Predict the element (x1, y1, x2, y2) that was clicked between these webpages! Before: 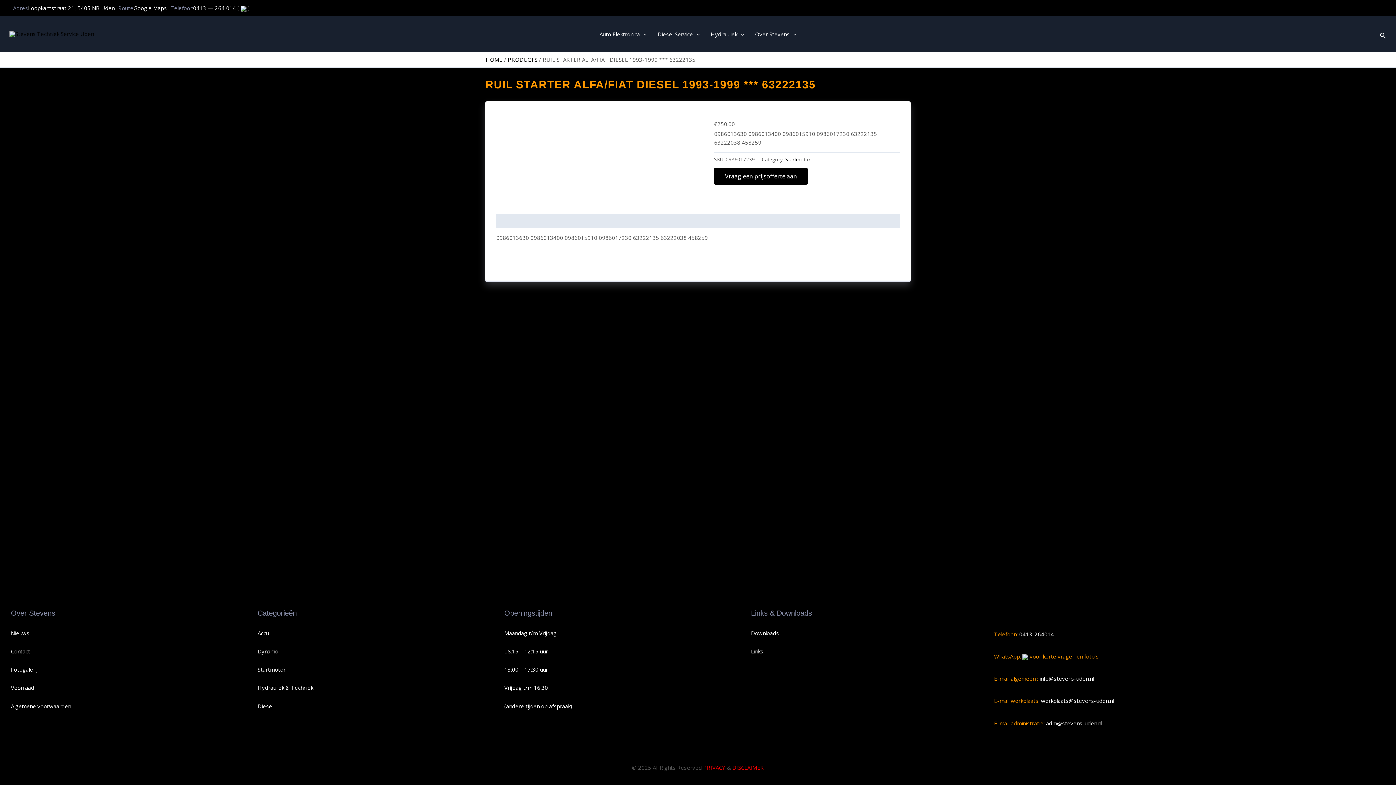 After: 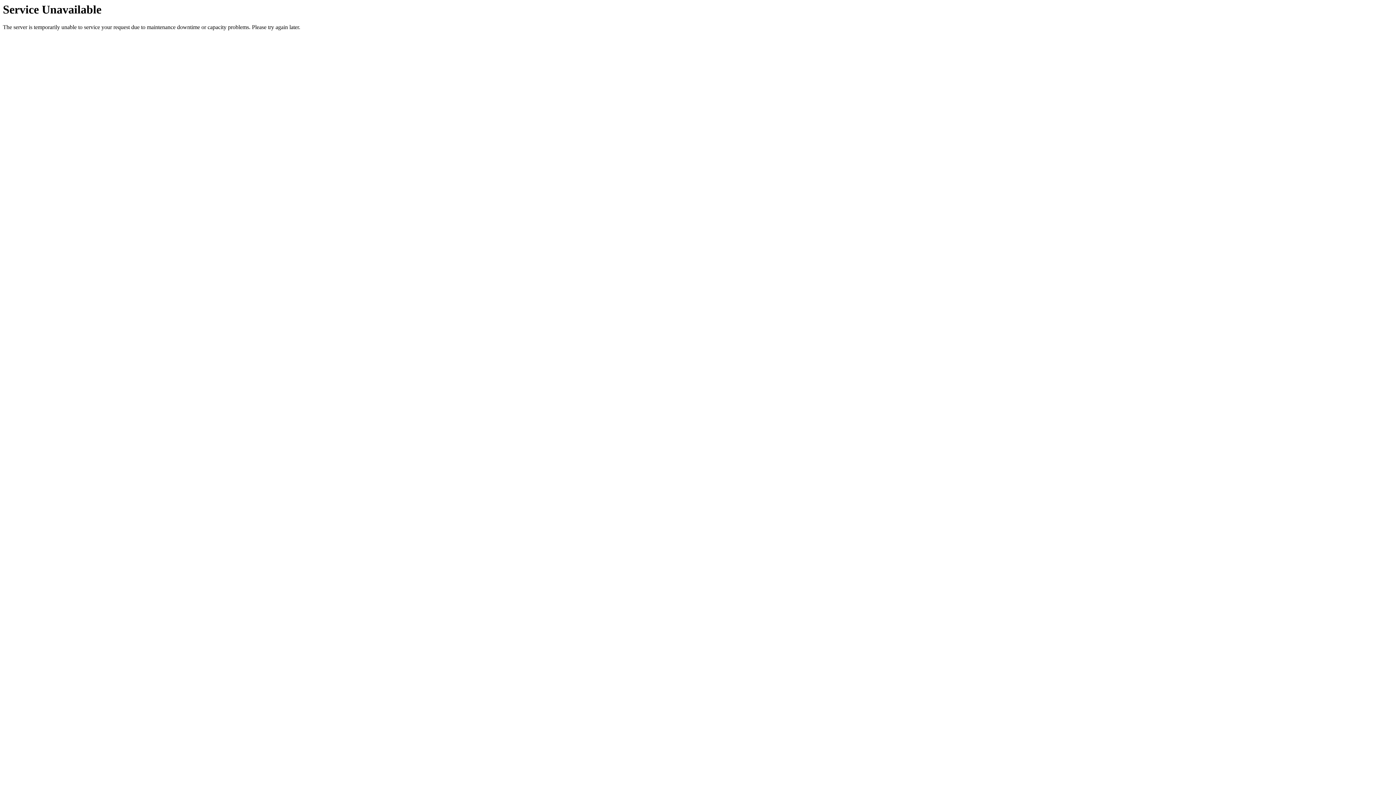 Action: bbox: (257, 702, 273, 710) label: Diesel